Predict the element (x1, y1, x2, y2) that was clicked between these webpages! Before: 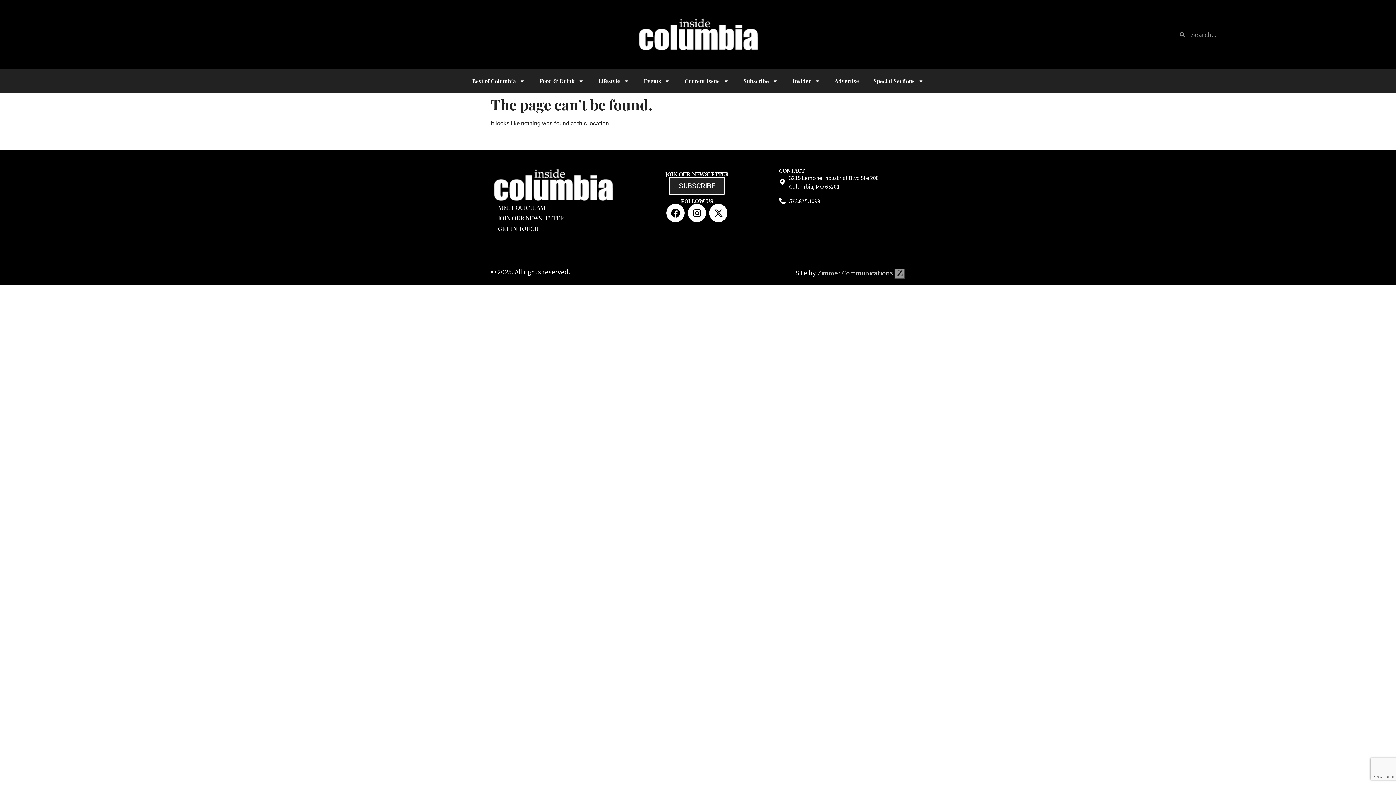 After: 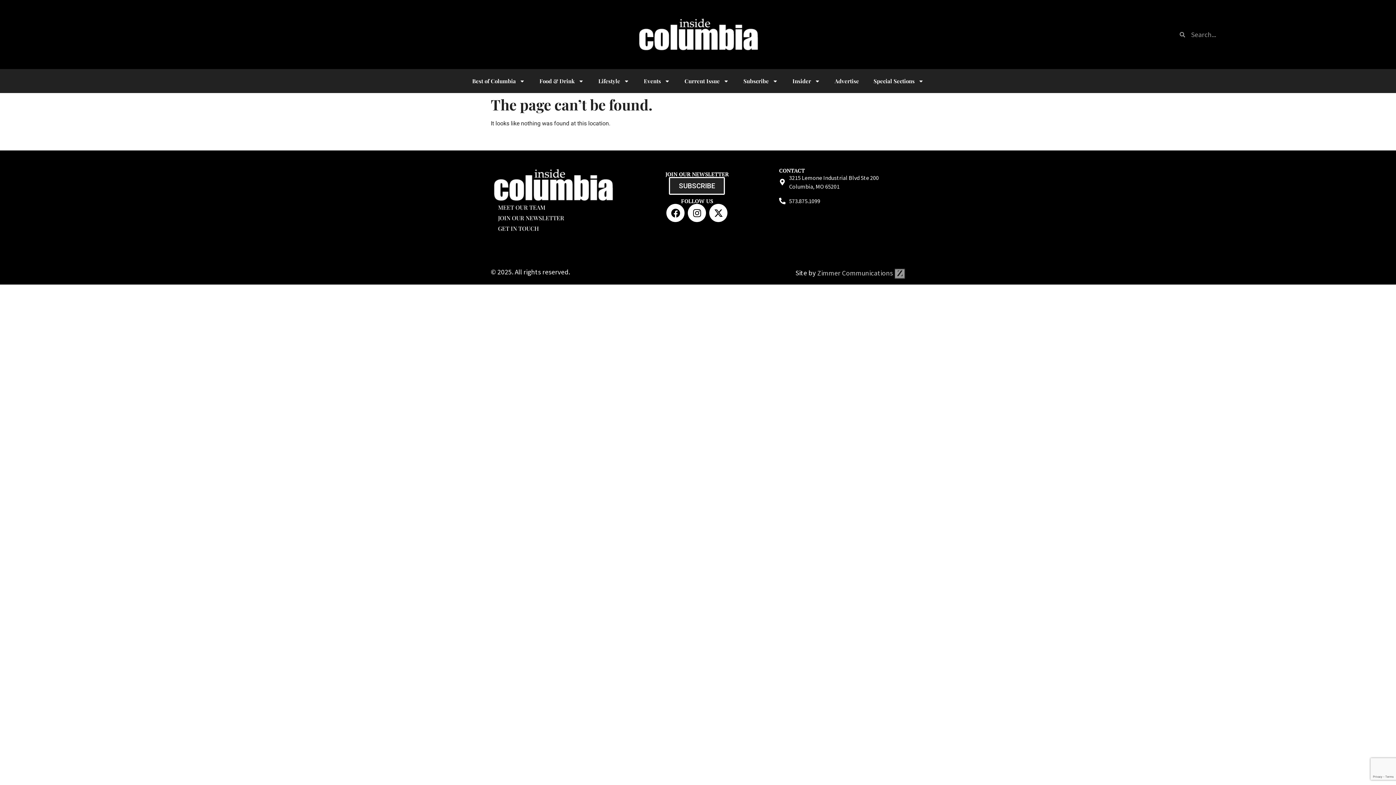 Action: label: 573.875.1099 bbox: (779, 196, 904, 205)